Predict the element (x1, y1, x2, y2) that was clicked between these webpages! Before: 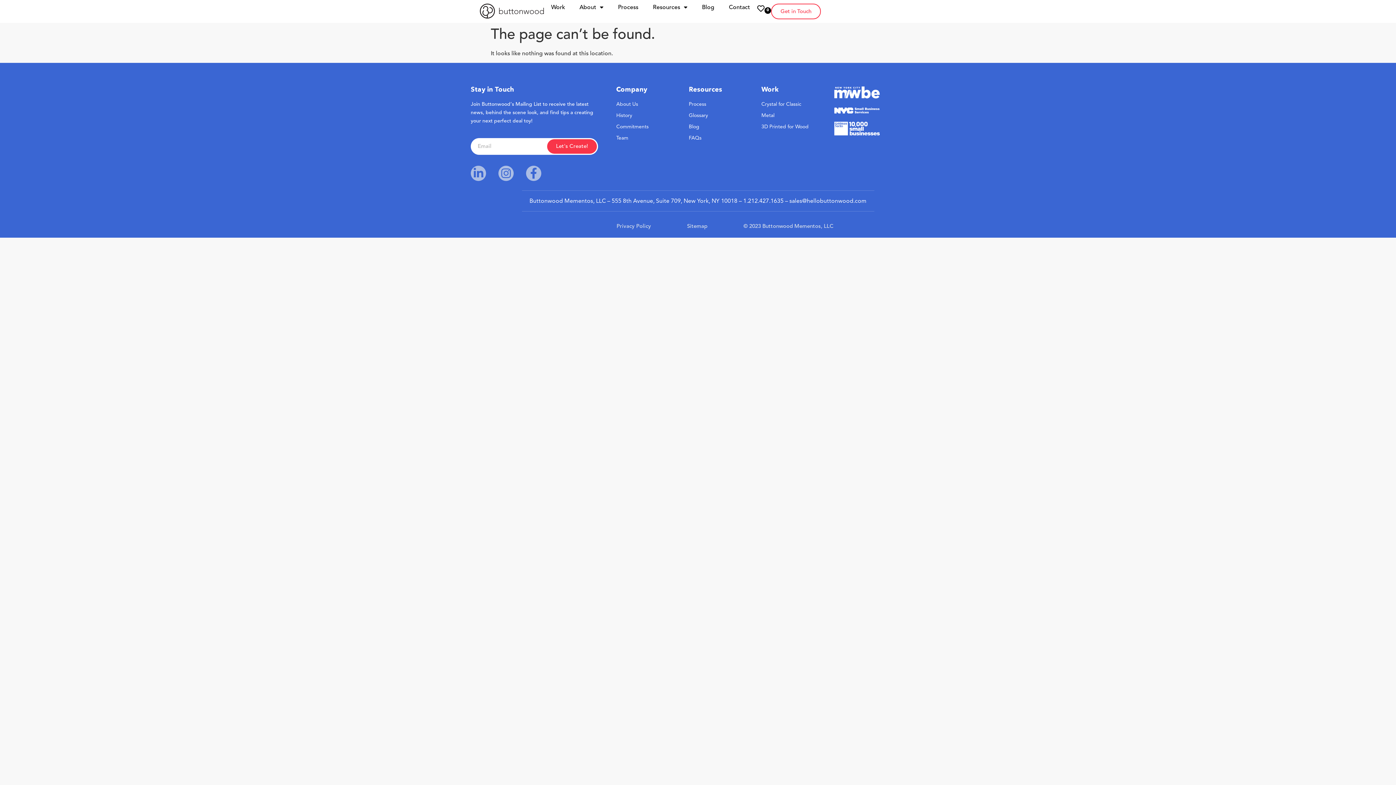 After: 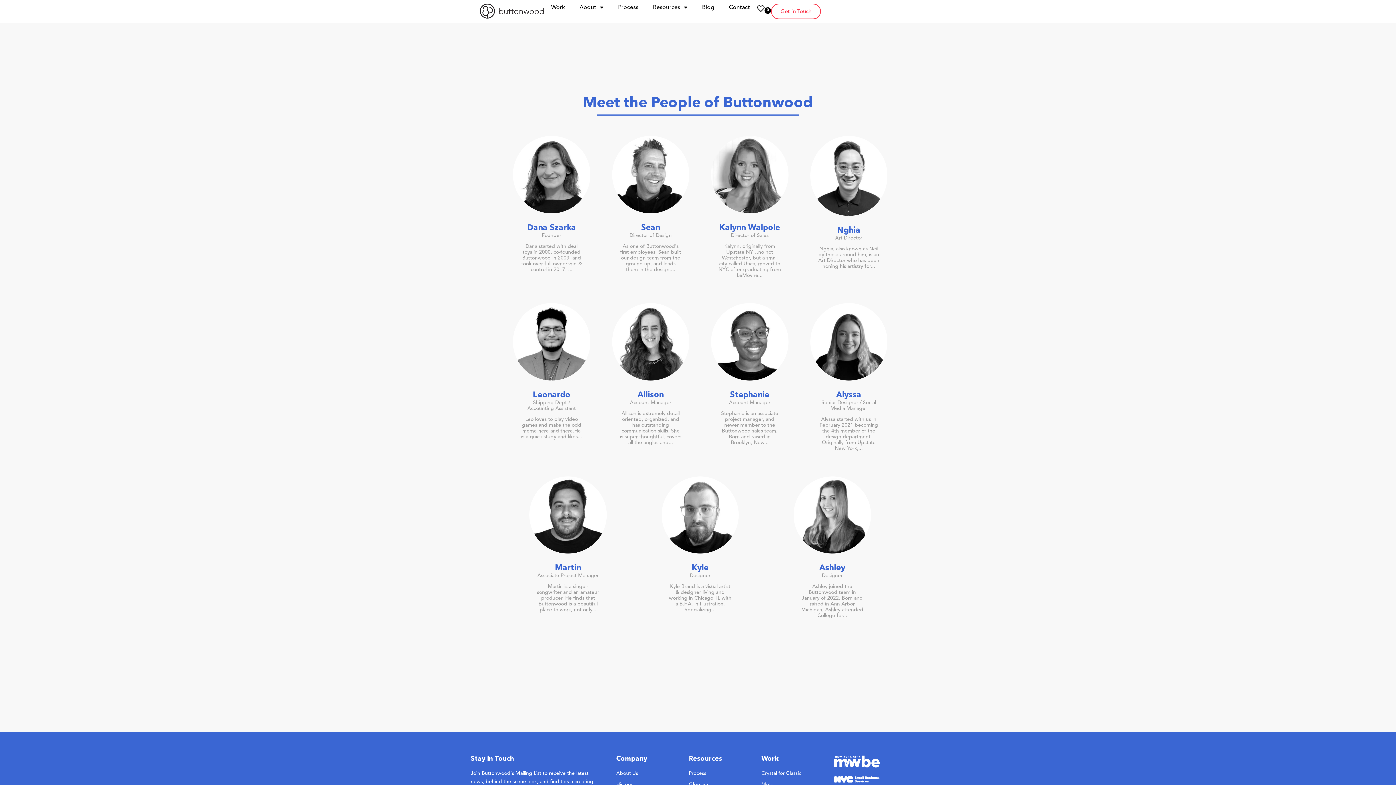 Action: label: Team bbox: (616, 134, 689, 141)